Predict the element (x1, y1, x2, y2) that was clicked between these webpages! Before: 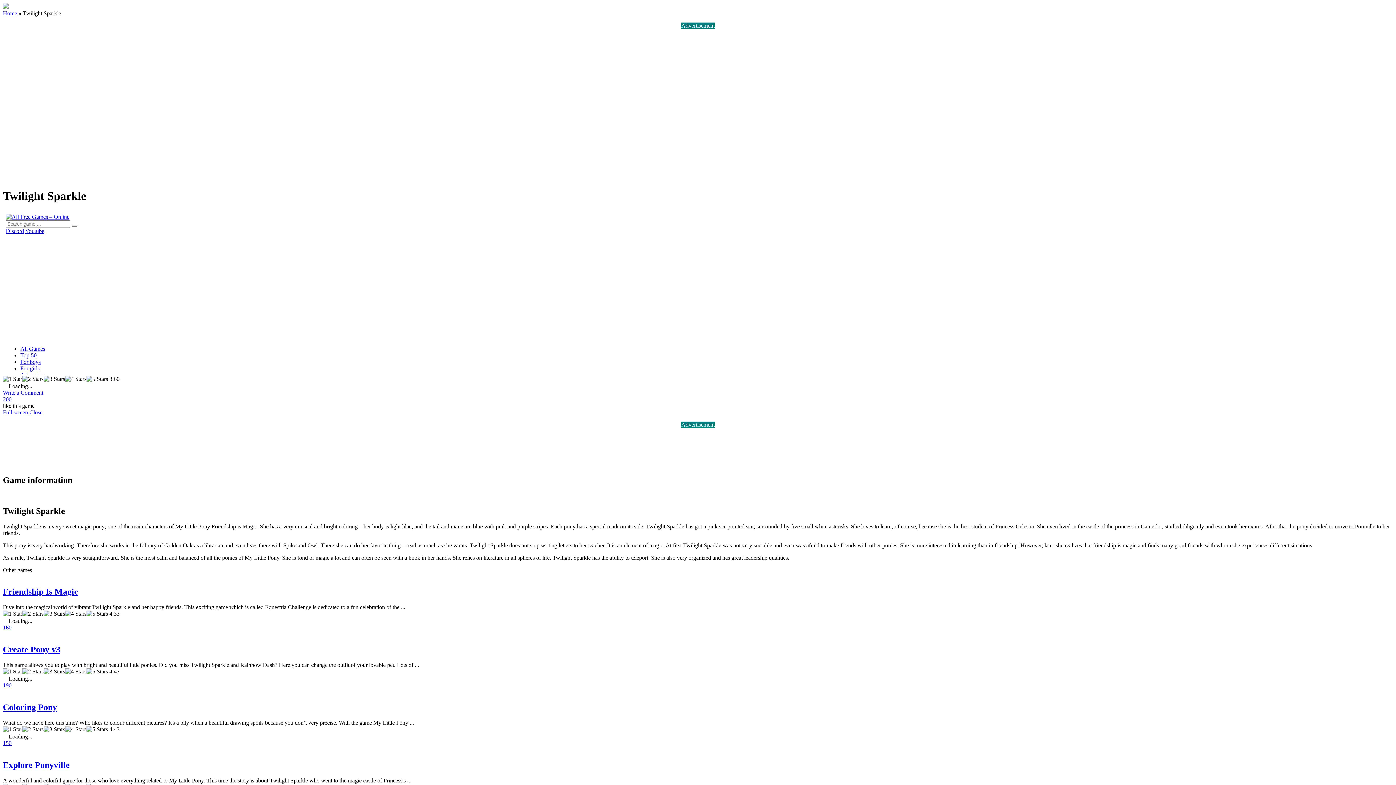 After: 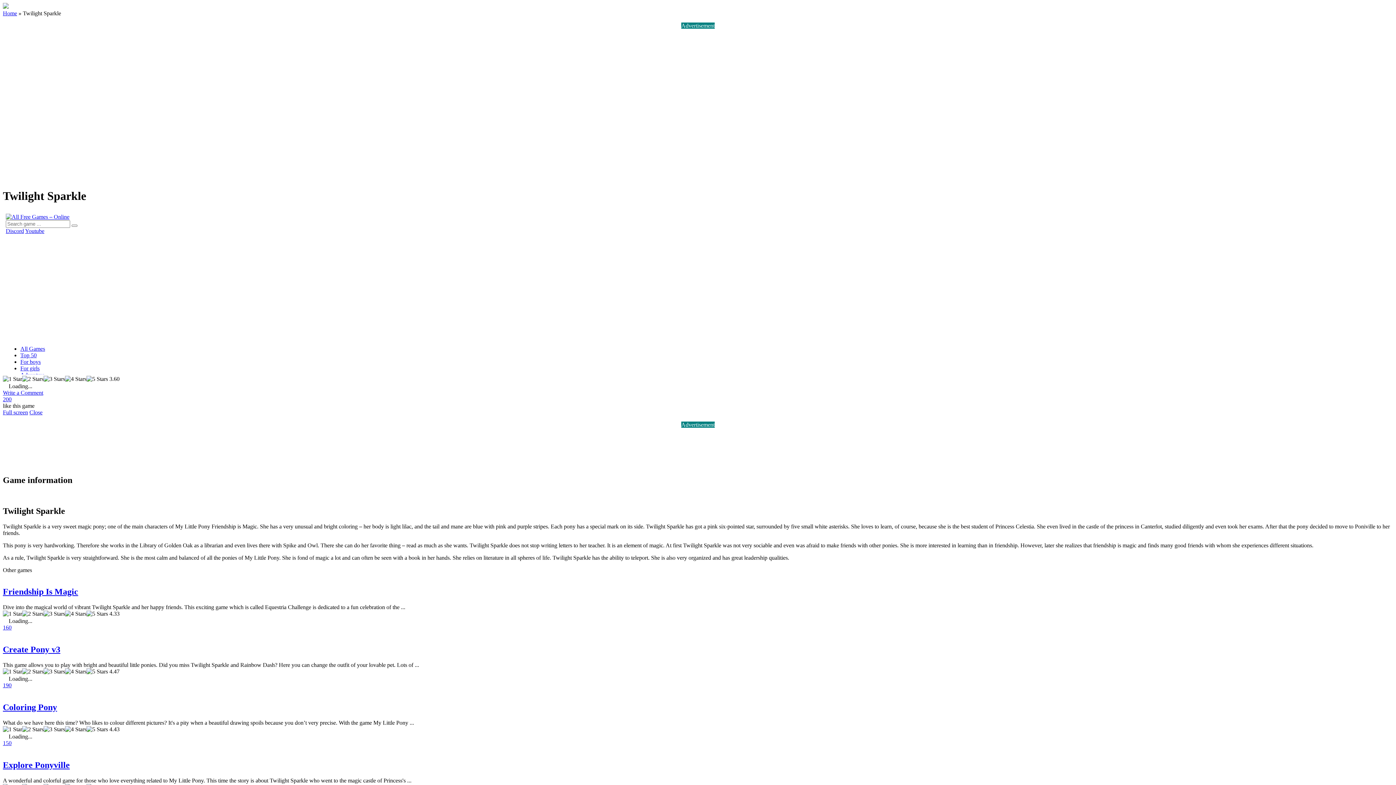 Action: bbox: (8, 740, 11, 746) label: 0